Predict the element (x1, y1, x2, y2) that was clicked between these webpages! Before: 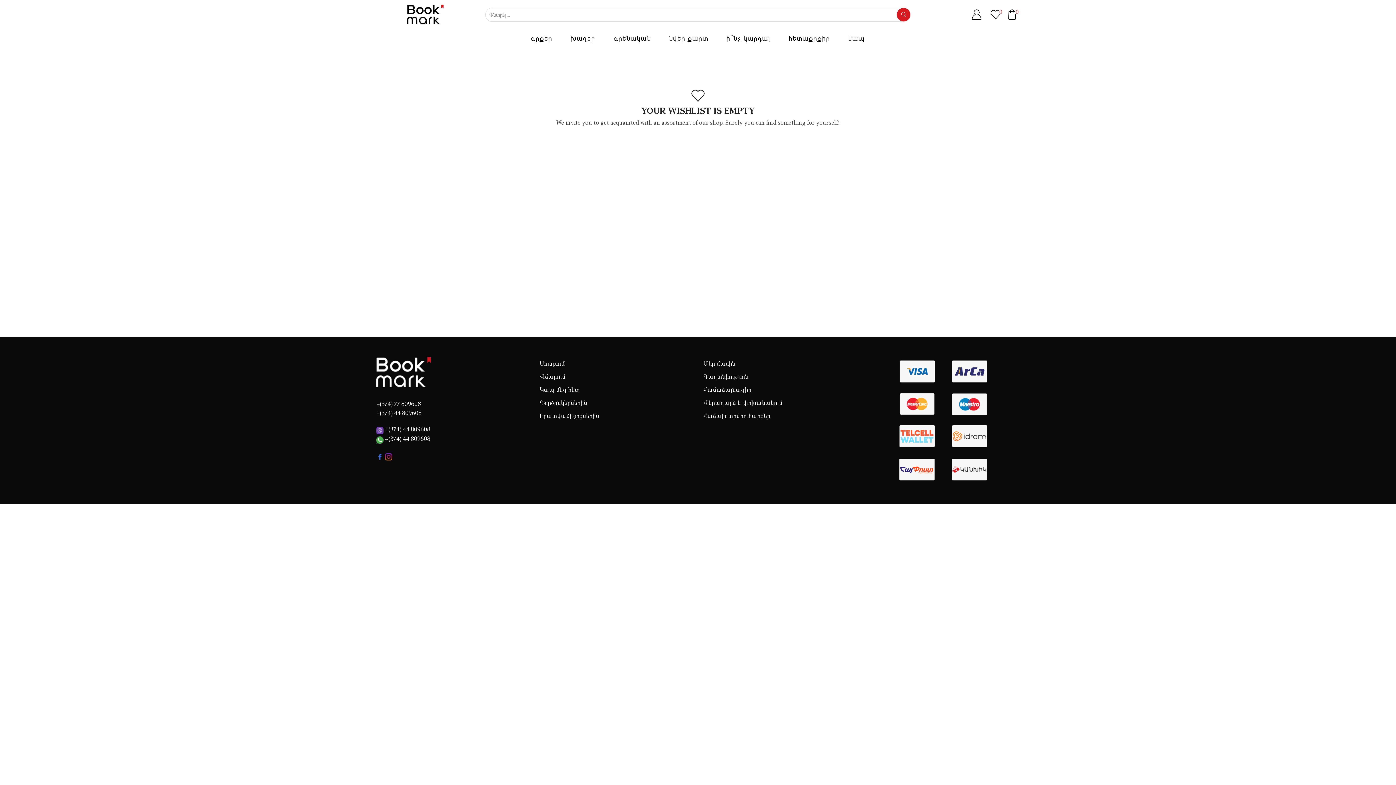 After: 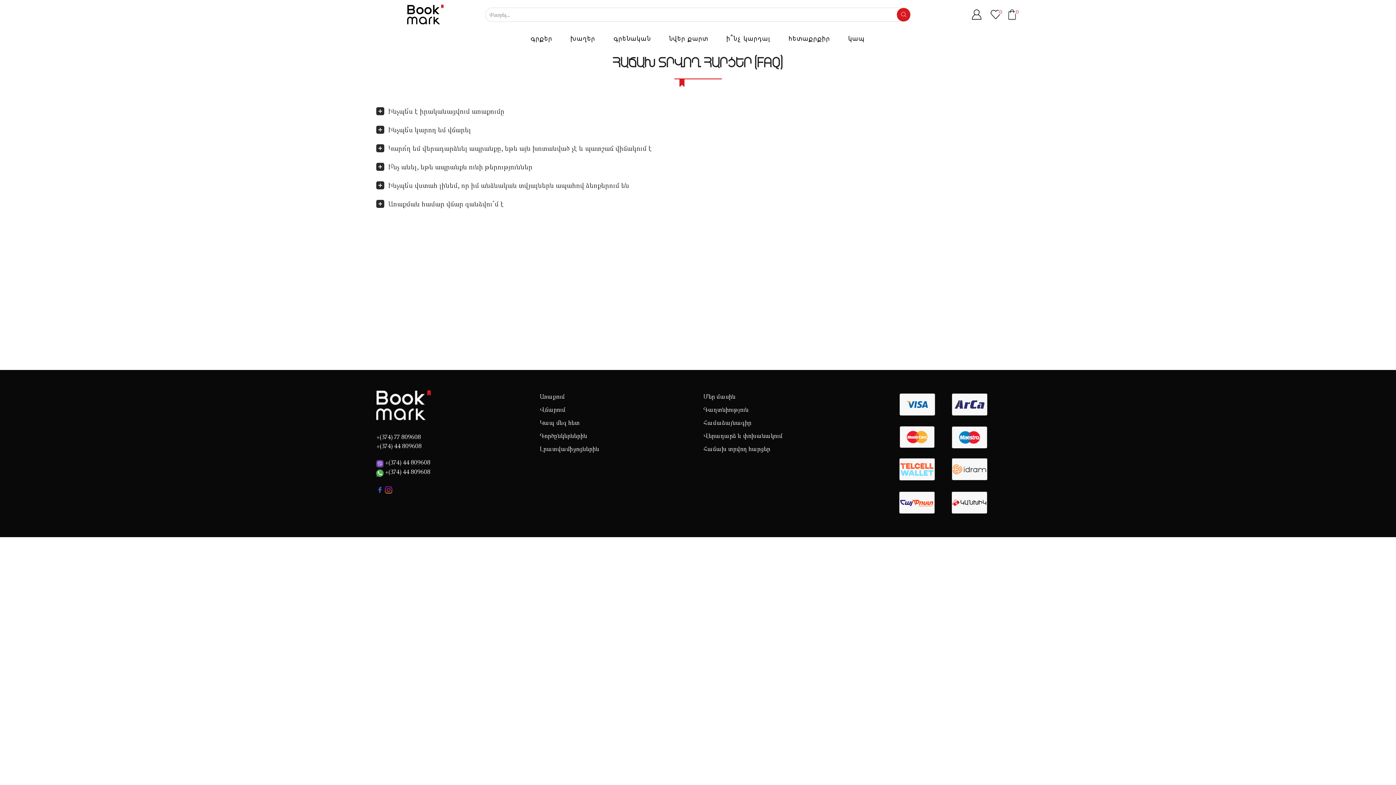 Action: bbox: (703, 422, 770, 435) label: Հաճախ տրվող հարցեր